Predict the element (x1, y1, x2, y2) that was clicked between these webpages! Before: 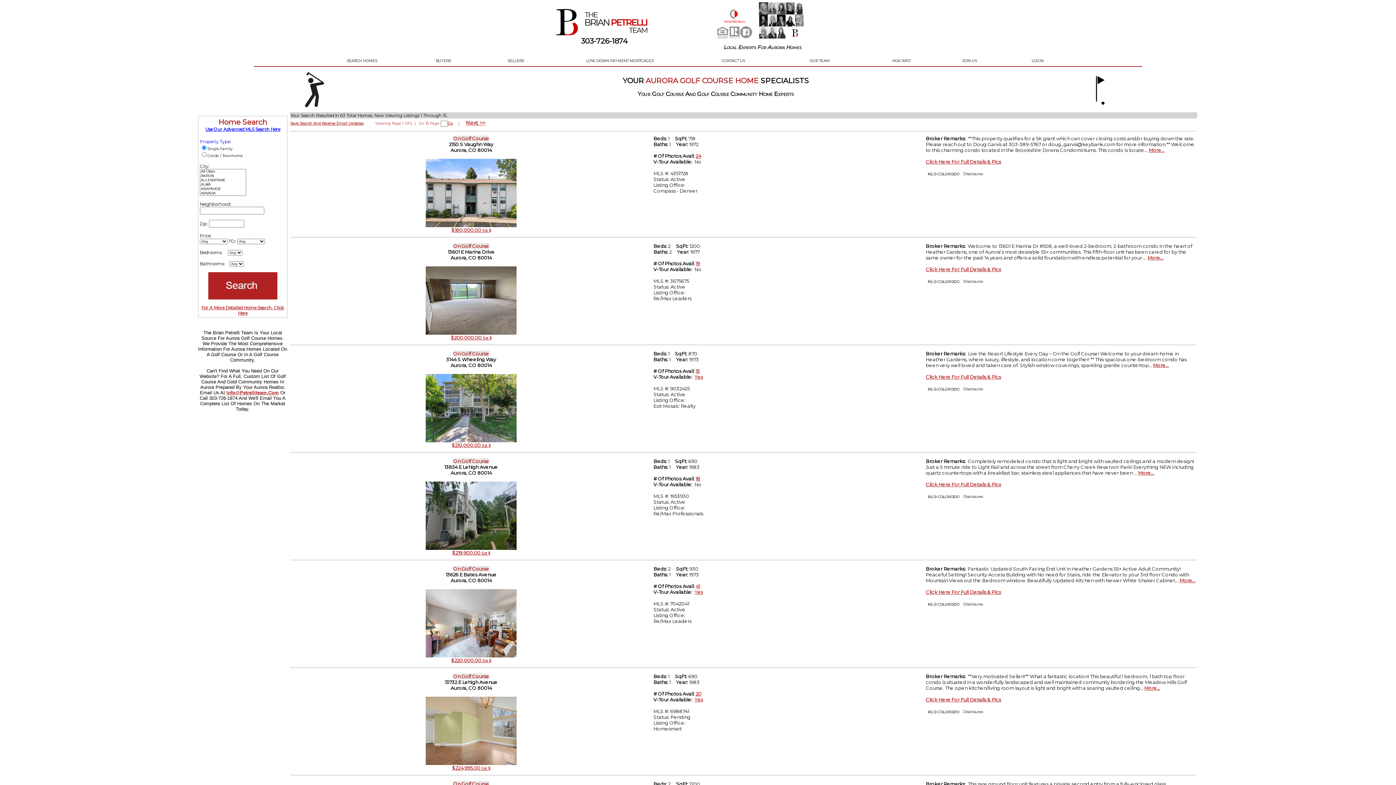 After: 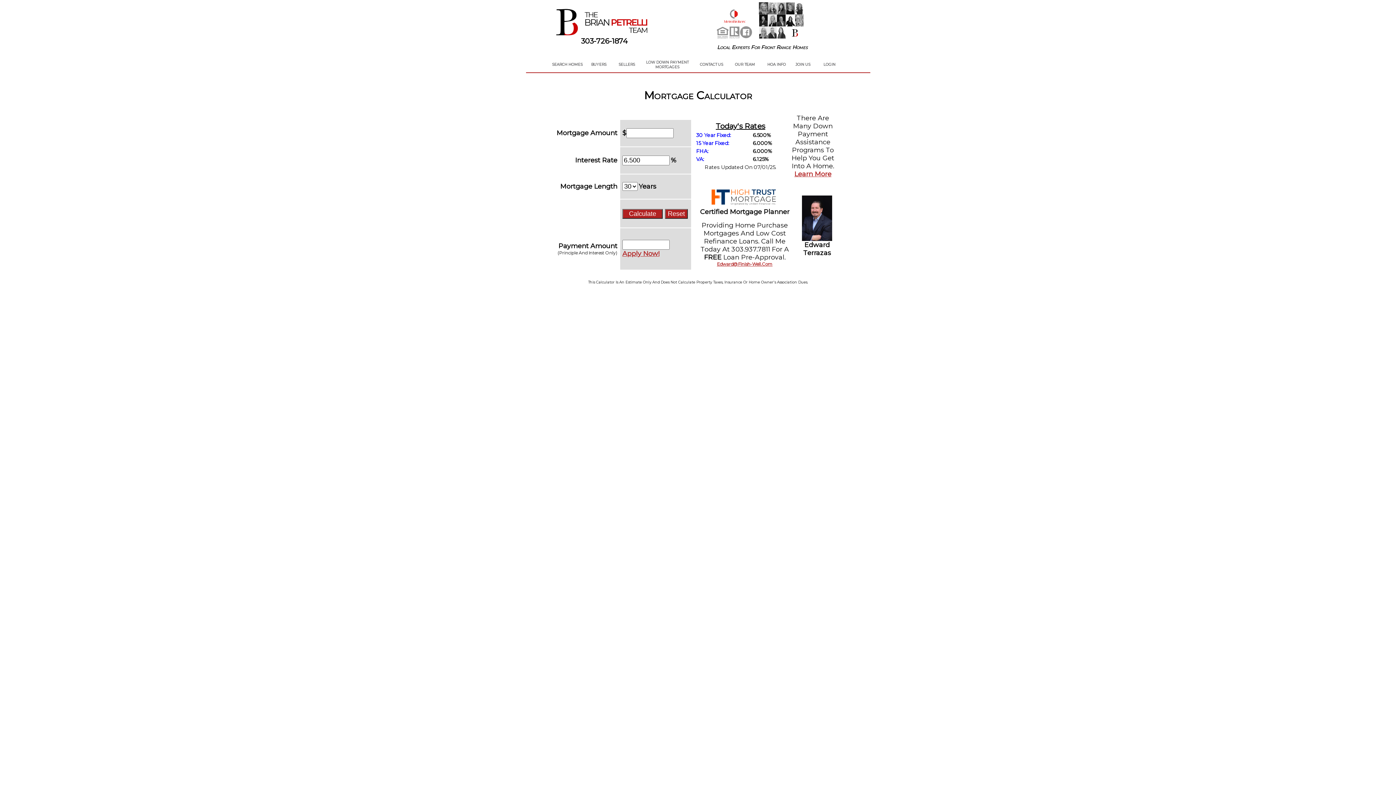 Action: label: Est $ bbox: (481, 765, 490, 771)